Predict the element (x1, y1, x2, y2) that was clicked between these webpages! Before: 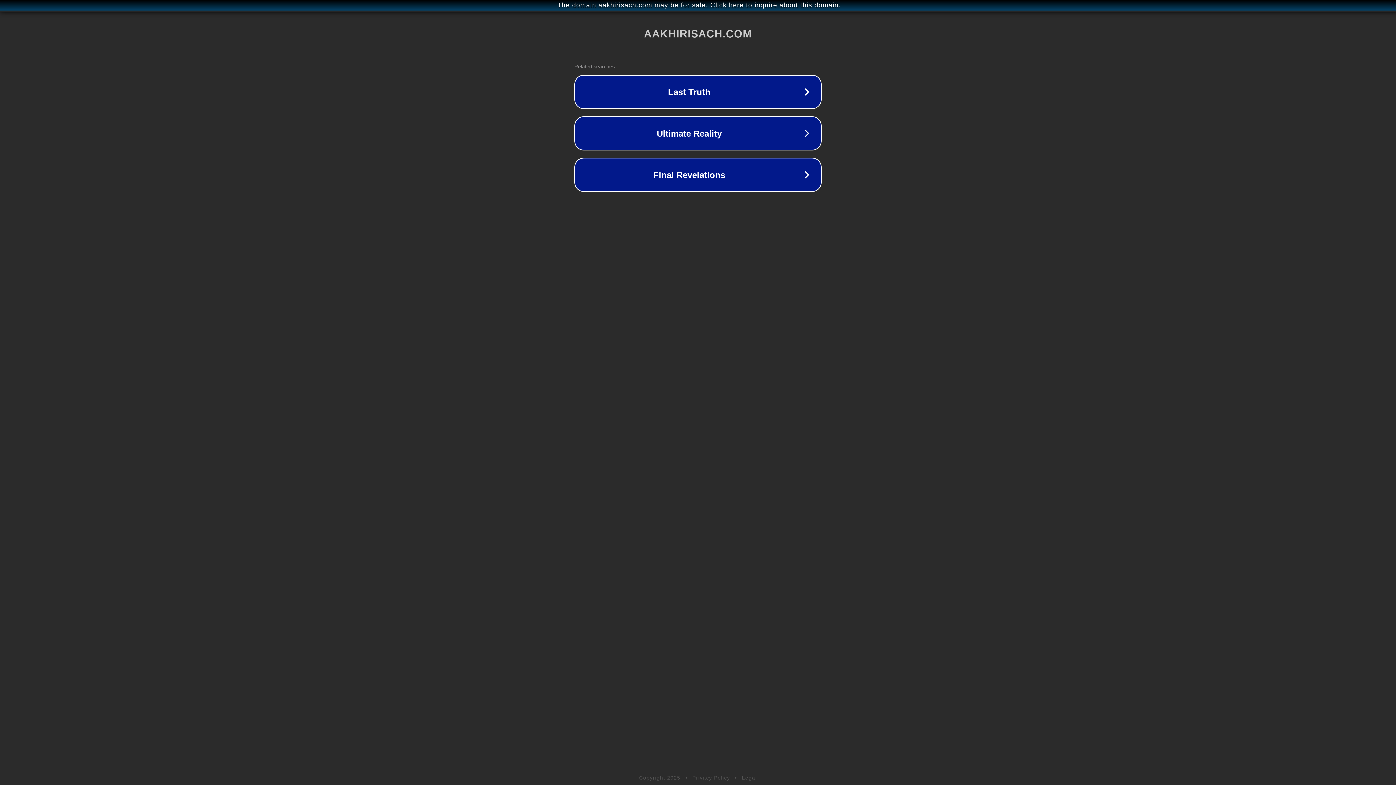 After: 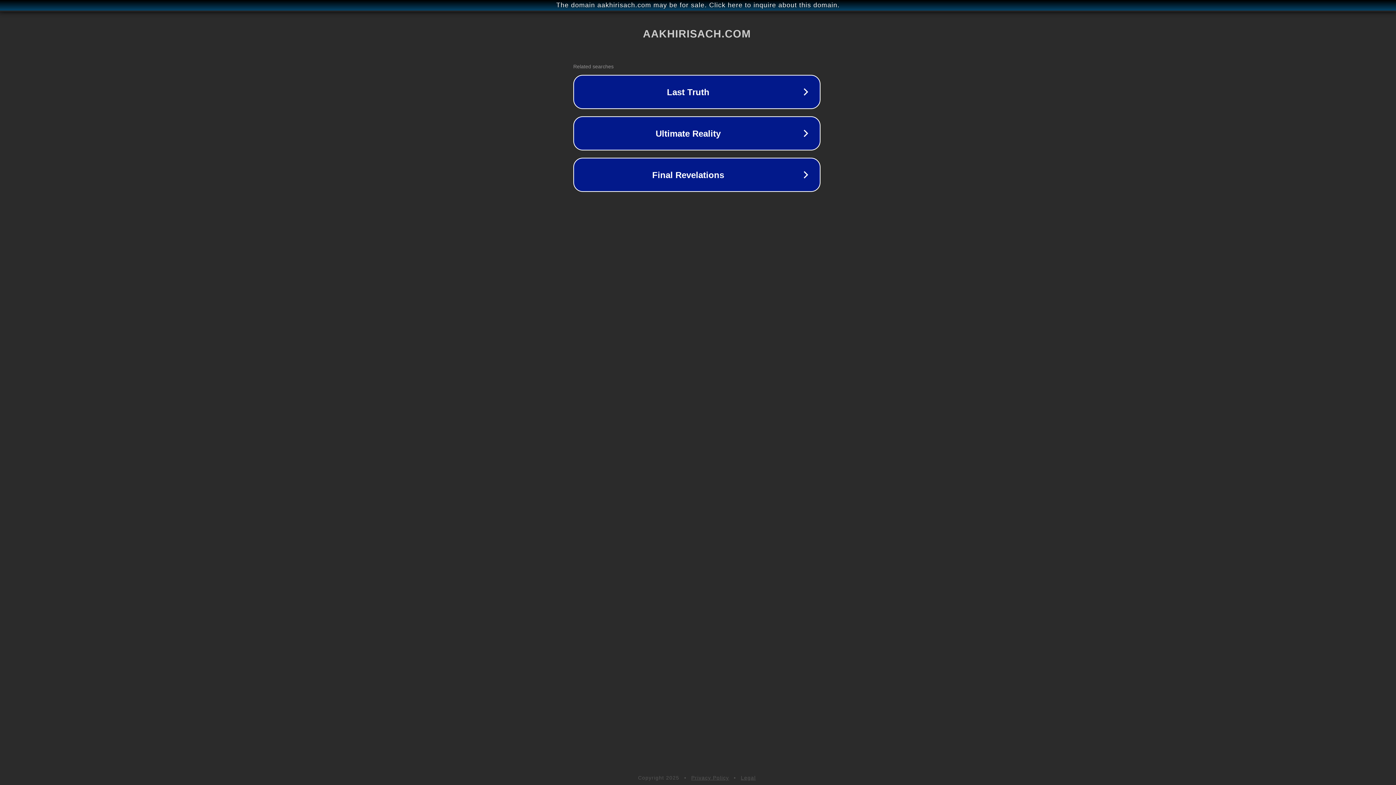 Action: label: The domain aakhirisach.com may be for sale. Click here to inquire about this domain. bbox: (1, 1, 1397, 9)